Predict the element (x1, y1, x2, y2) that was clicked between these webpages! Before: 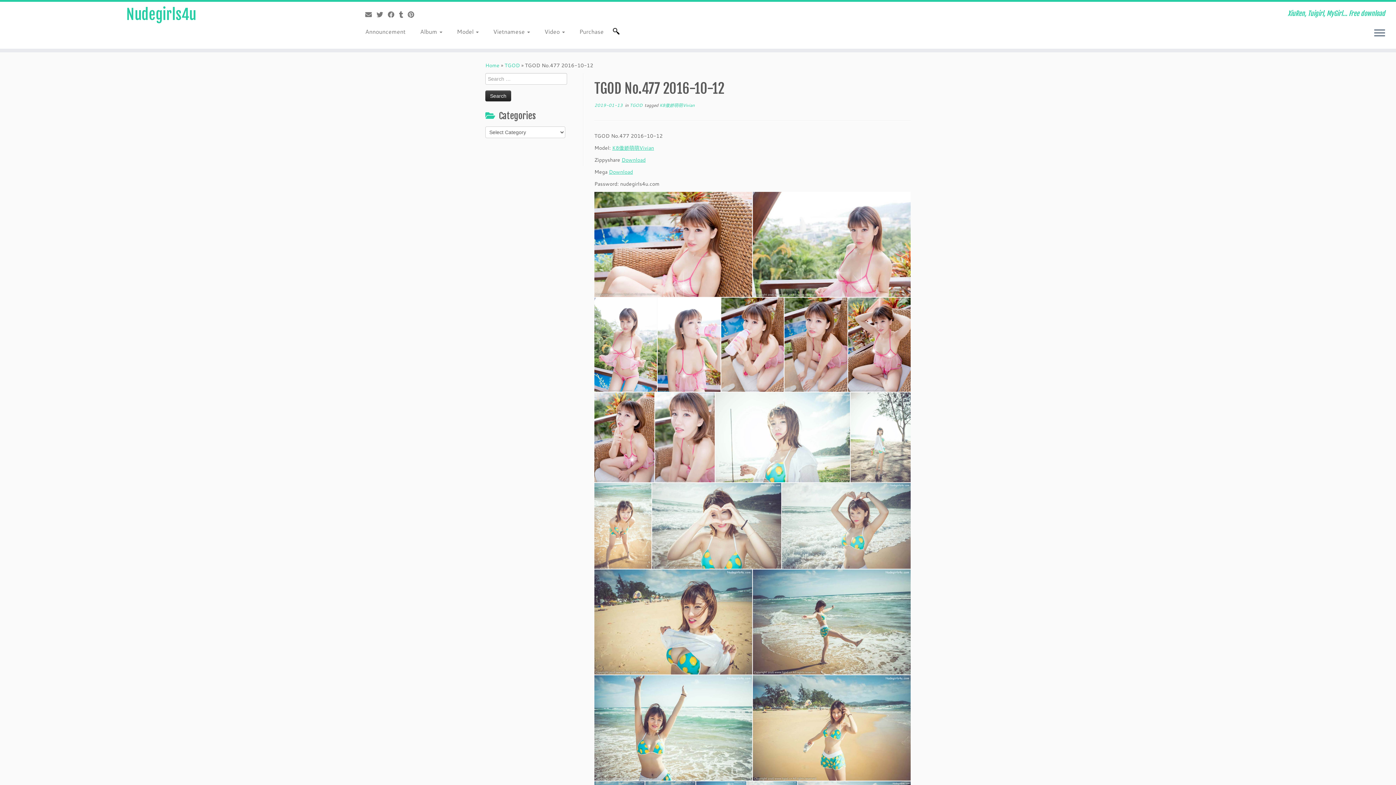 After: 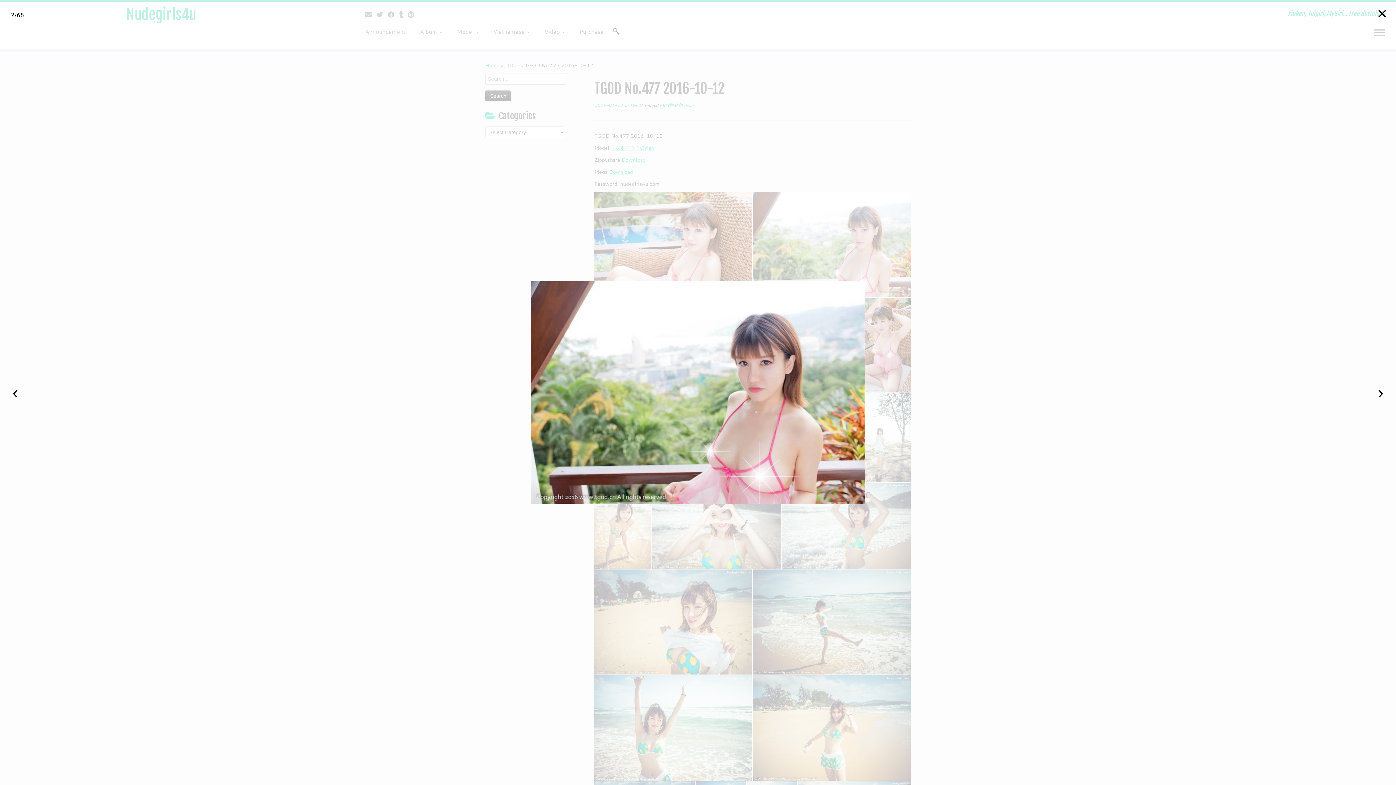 Action: bbox: (753, 192, 910, 297)